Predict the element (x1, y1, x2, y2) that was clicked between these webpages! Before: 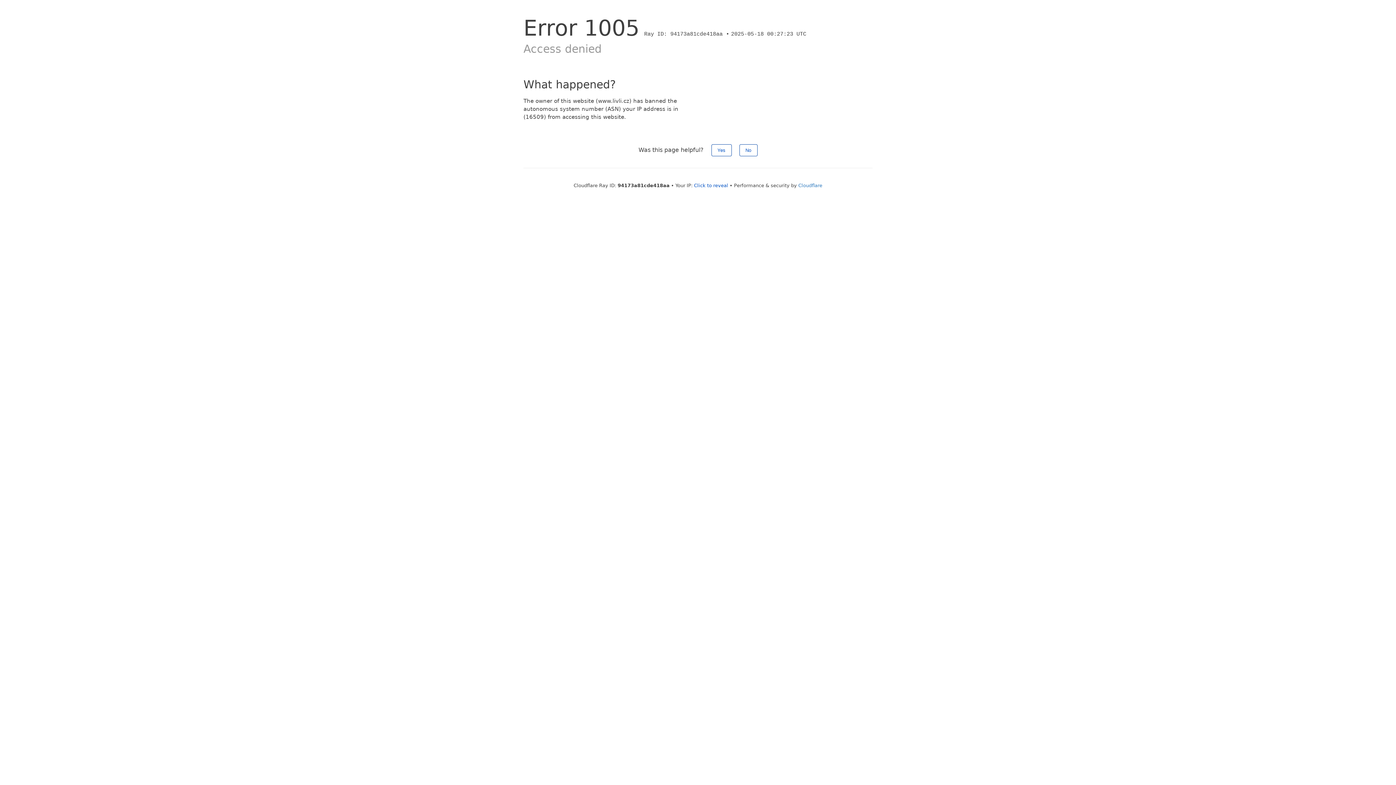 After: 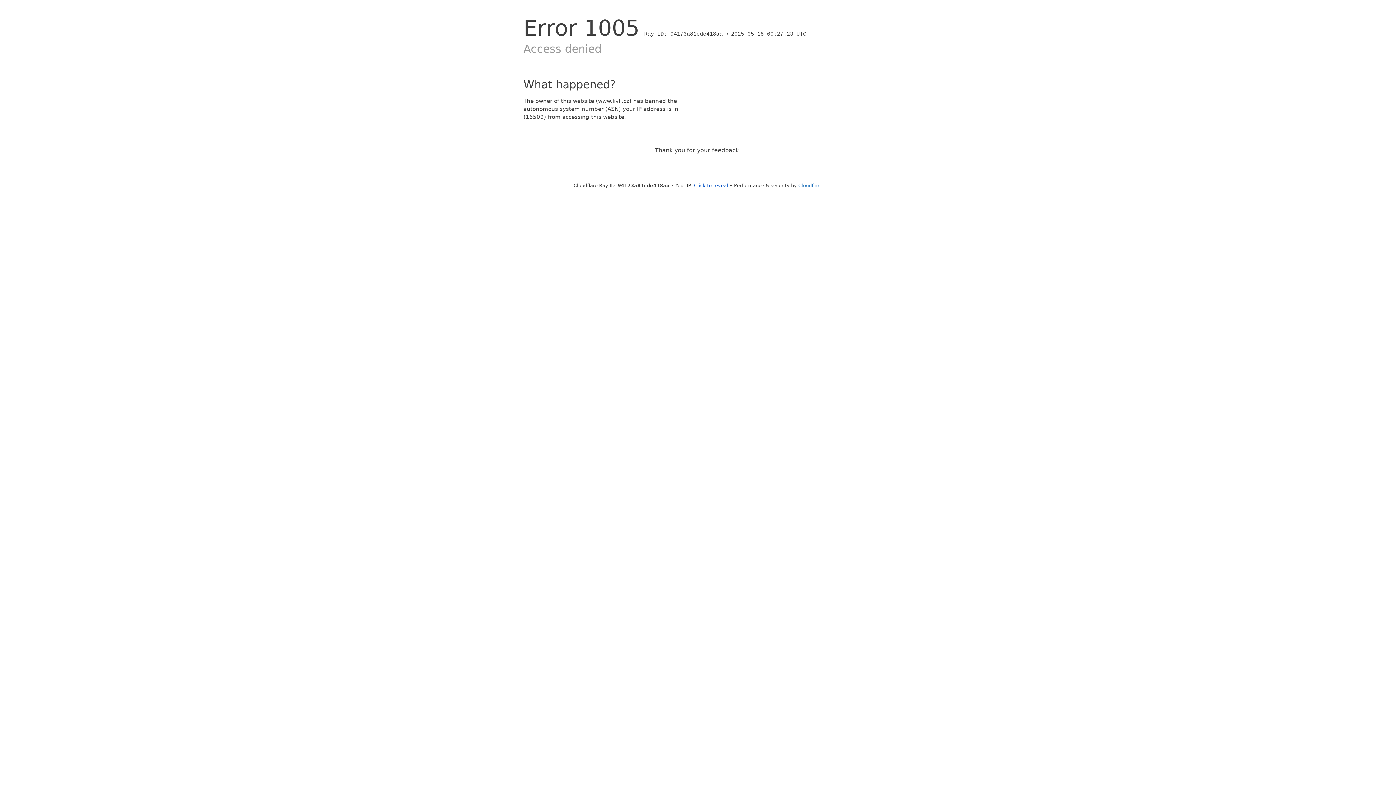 Action: bbox: (739, 144, 757, 156) label: No